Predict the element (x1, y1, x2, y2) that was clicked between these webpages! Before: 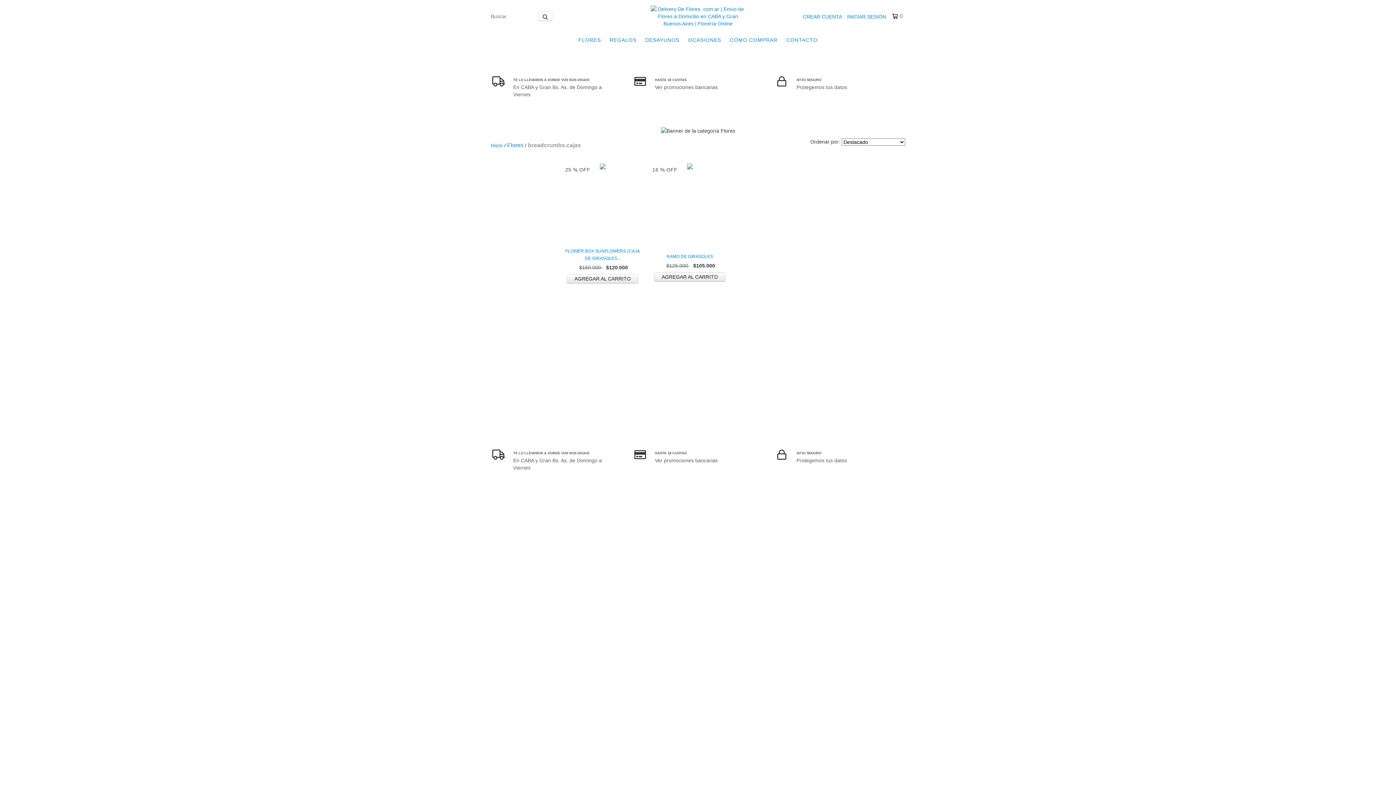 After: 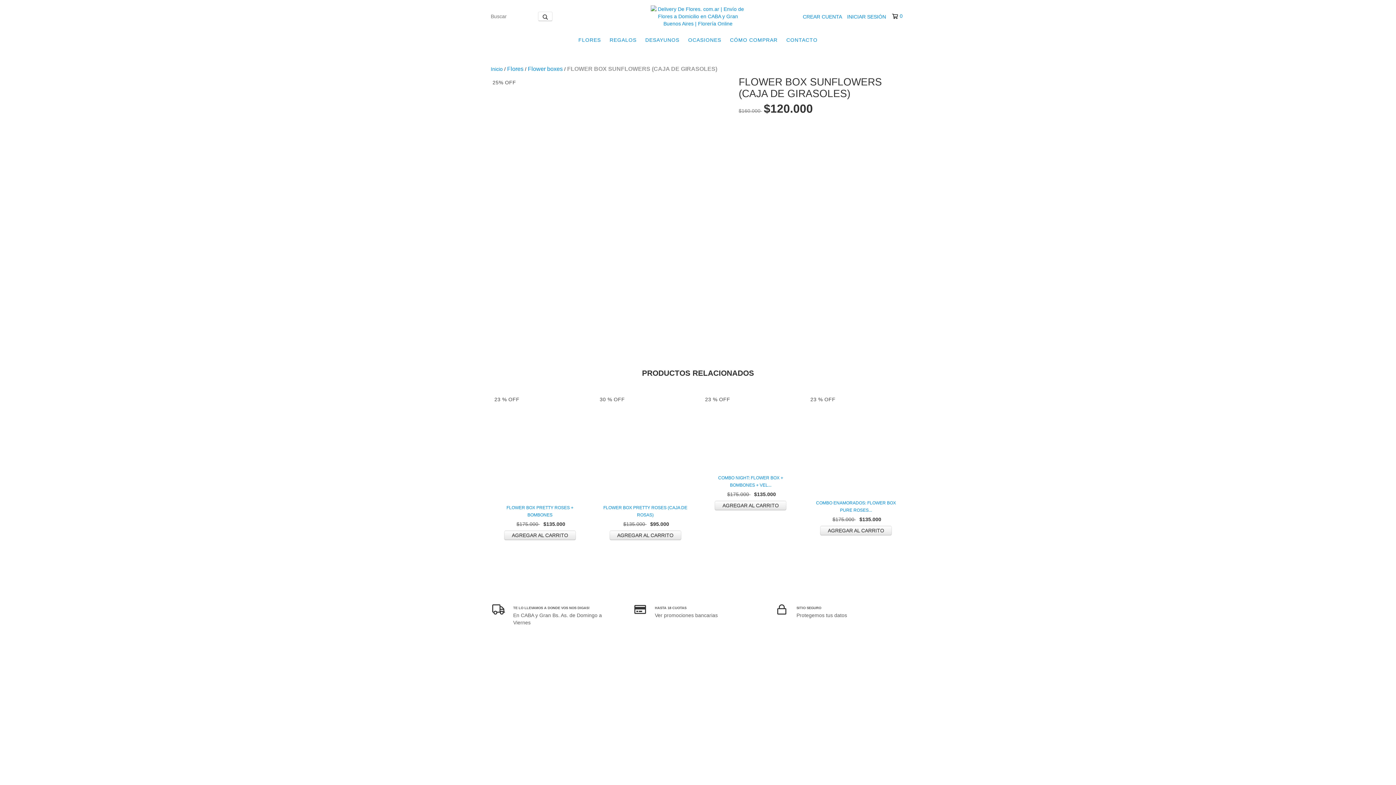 Action: label: FLOWER BOX SUNFLOWERS (CAJA DE GIRASOLES) bbox: (565, 247, 640, 262)